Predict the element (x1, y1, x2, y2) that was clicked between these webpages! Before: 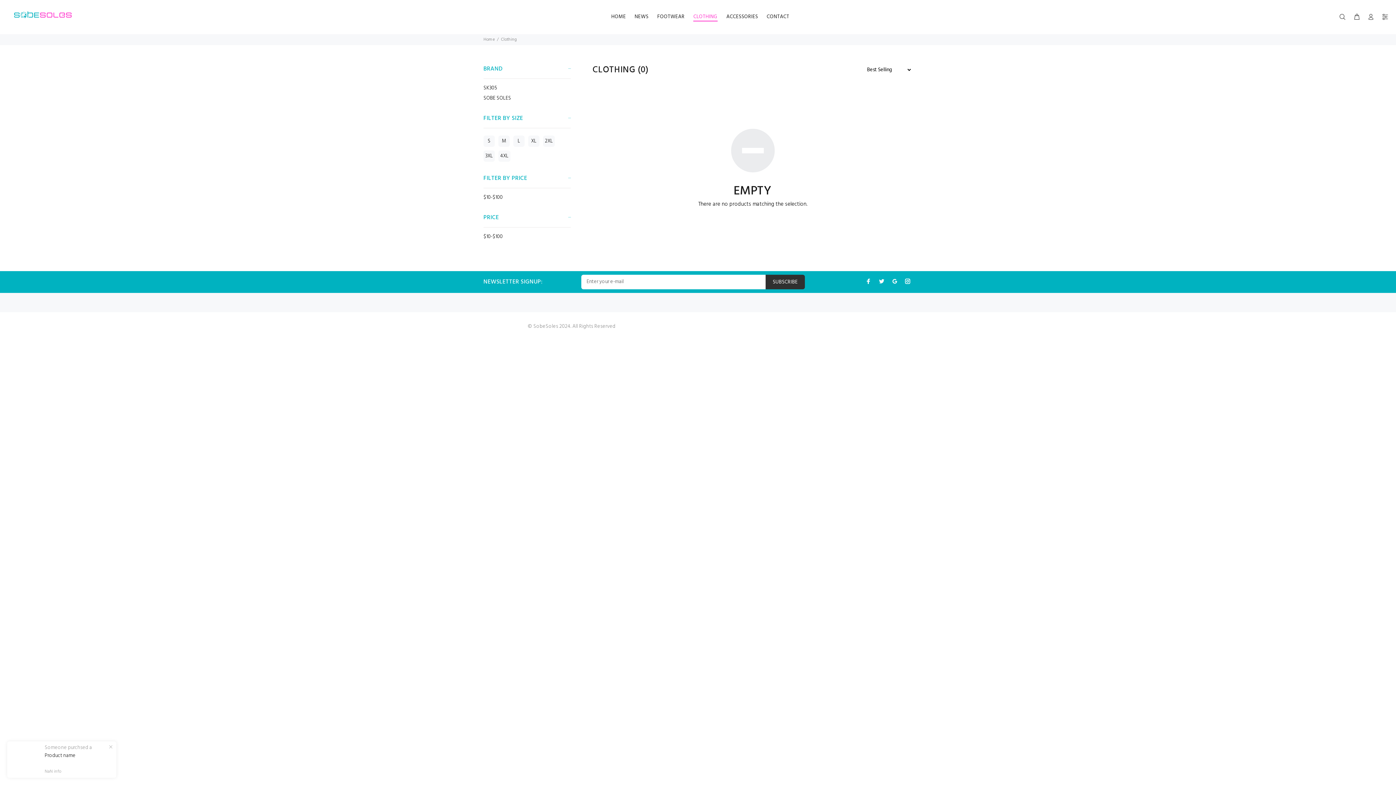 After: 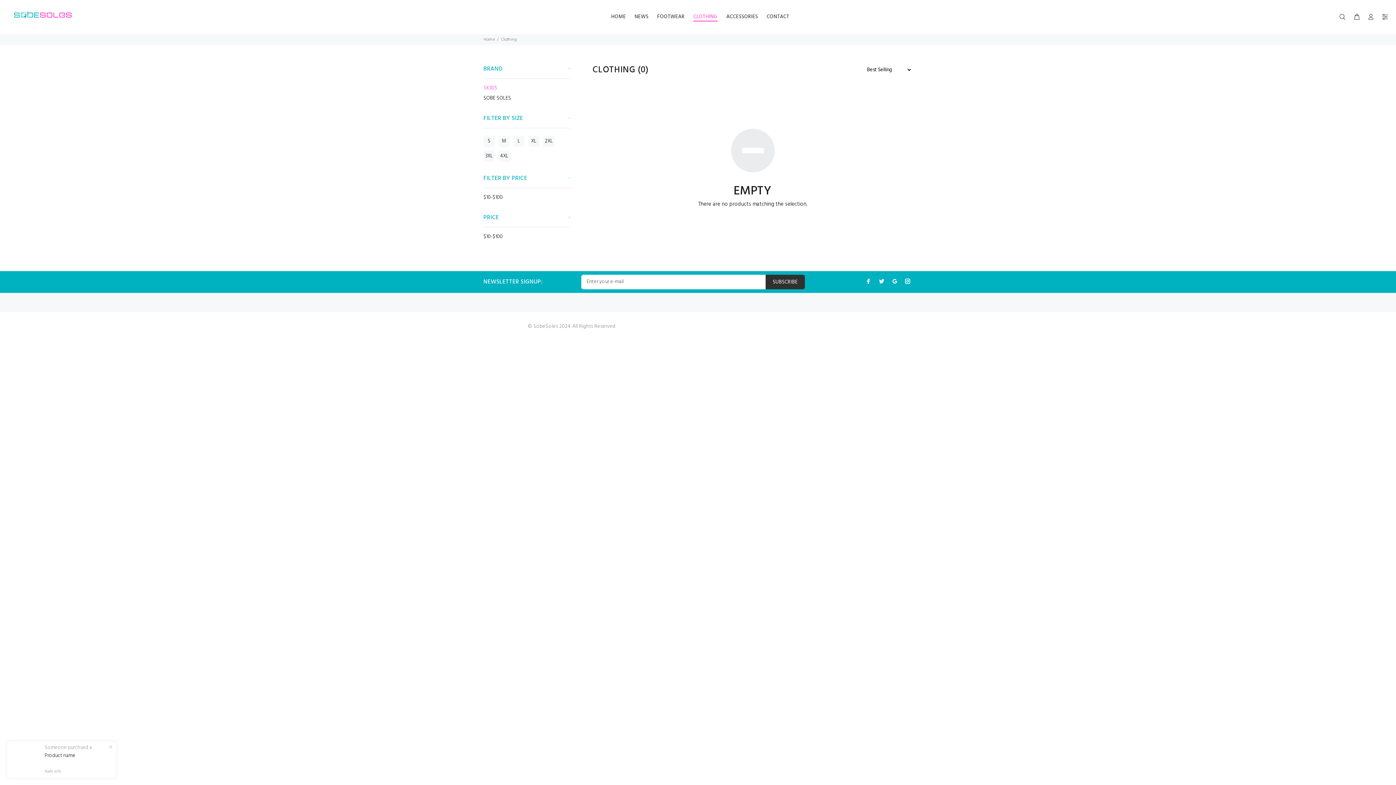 Action: label: SK305 bbox: (483, 83, 570, 93)